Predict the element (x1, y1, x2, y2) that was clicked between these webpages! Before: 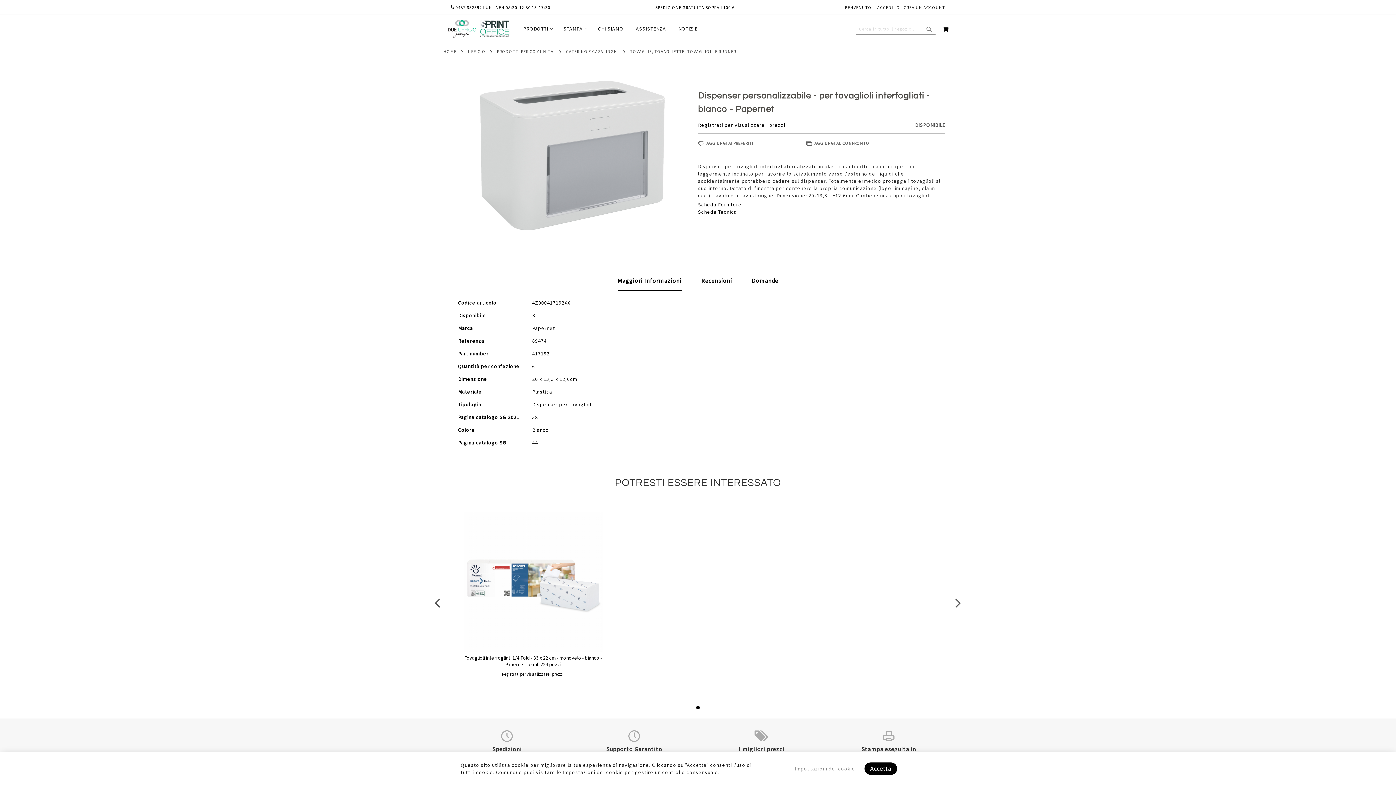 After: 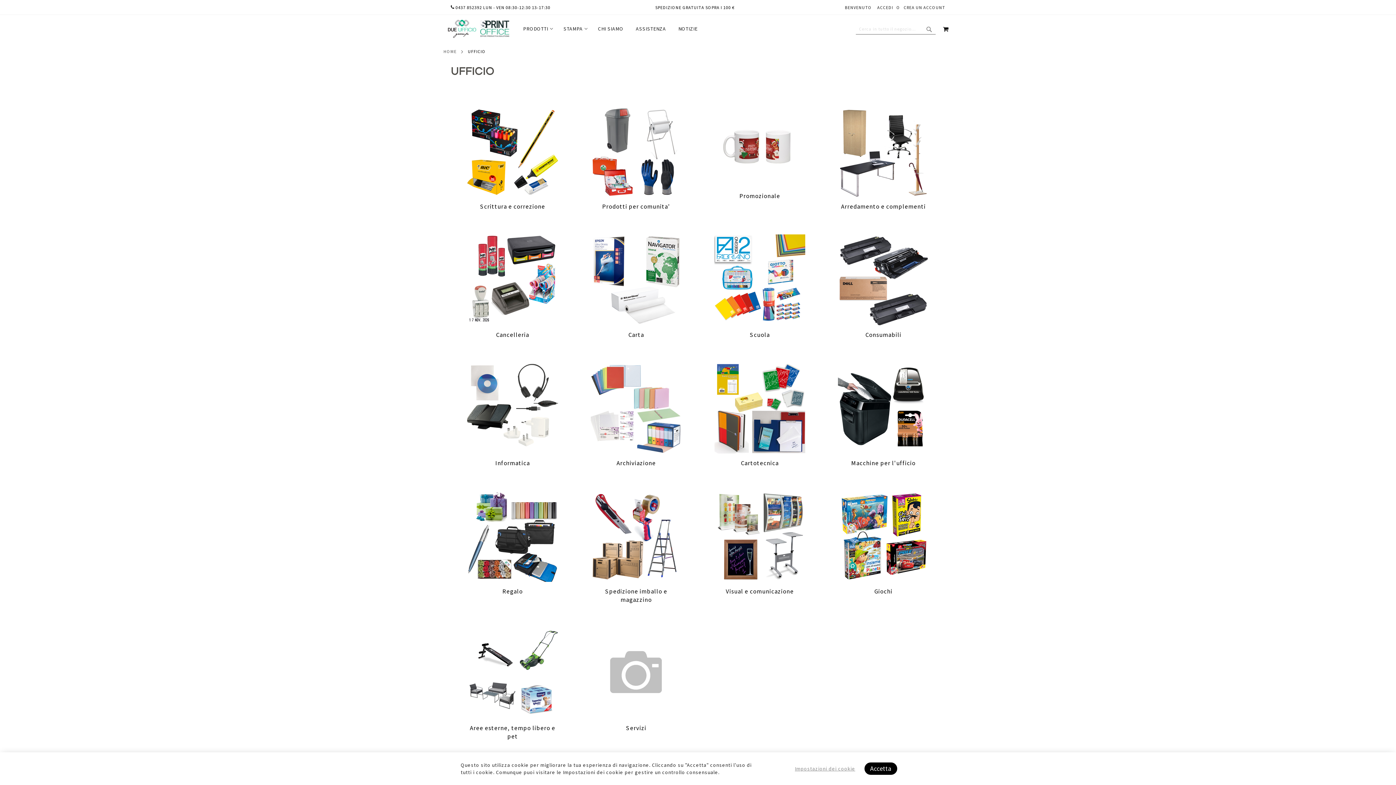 Action: label: UFFICIO bbox: (468, 48, 485, 54)